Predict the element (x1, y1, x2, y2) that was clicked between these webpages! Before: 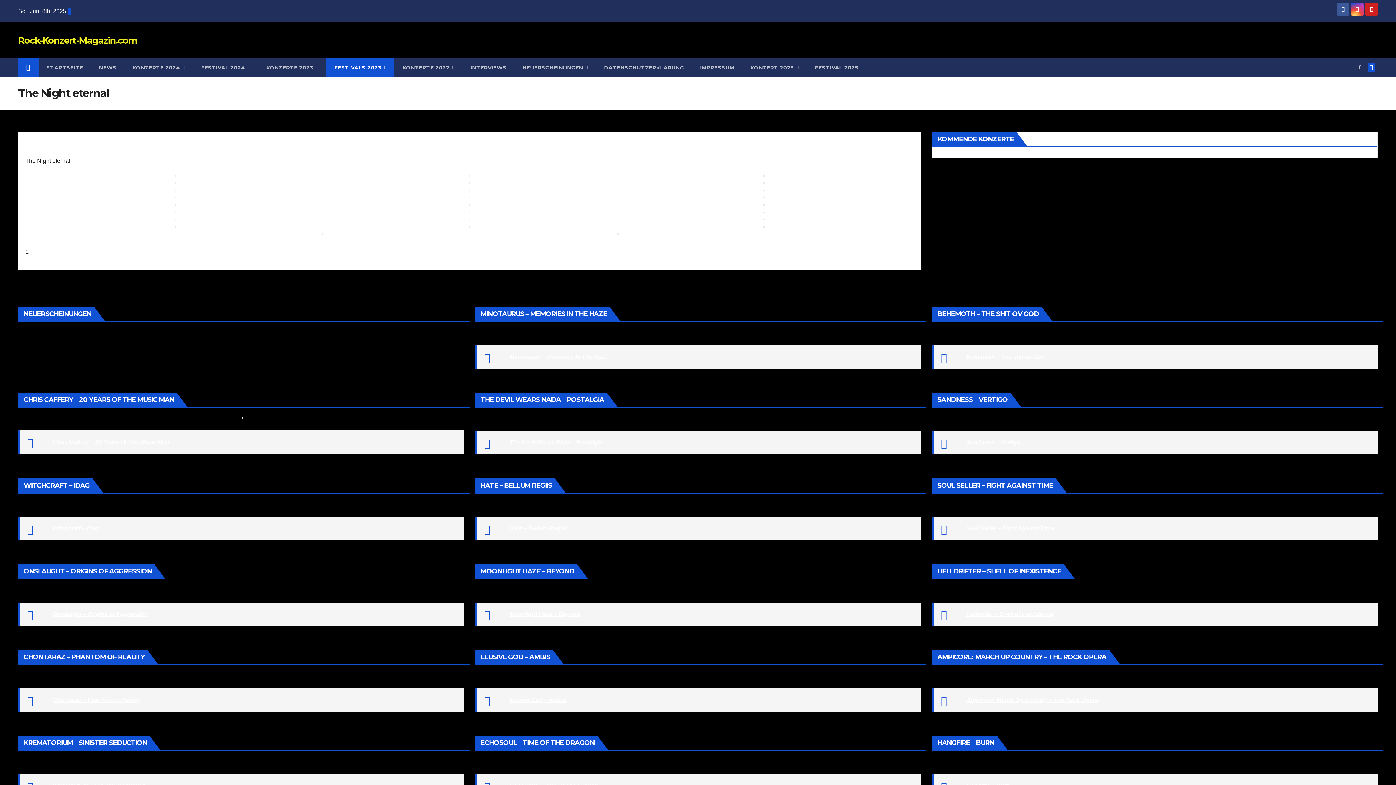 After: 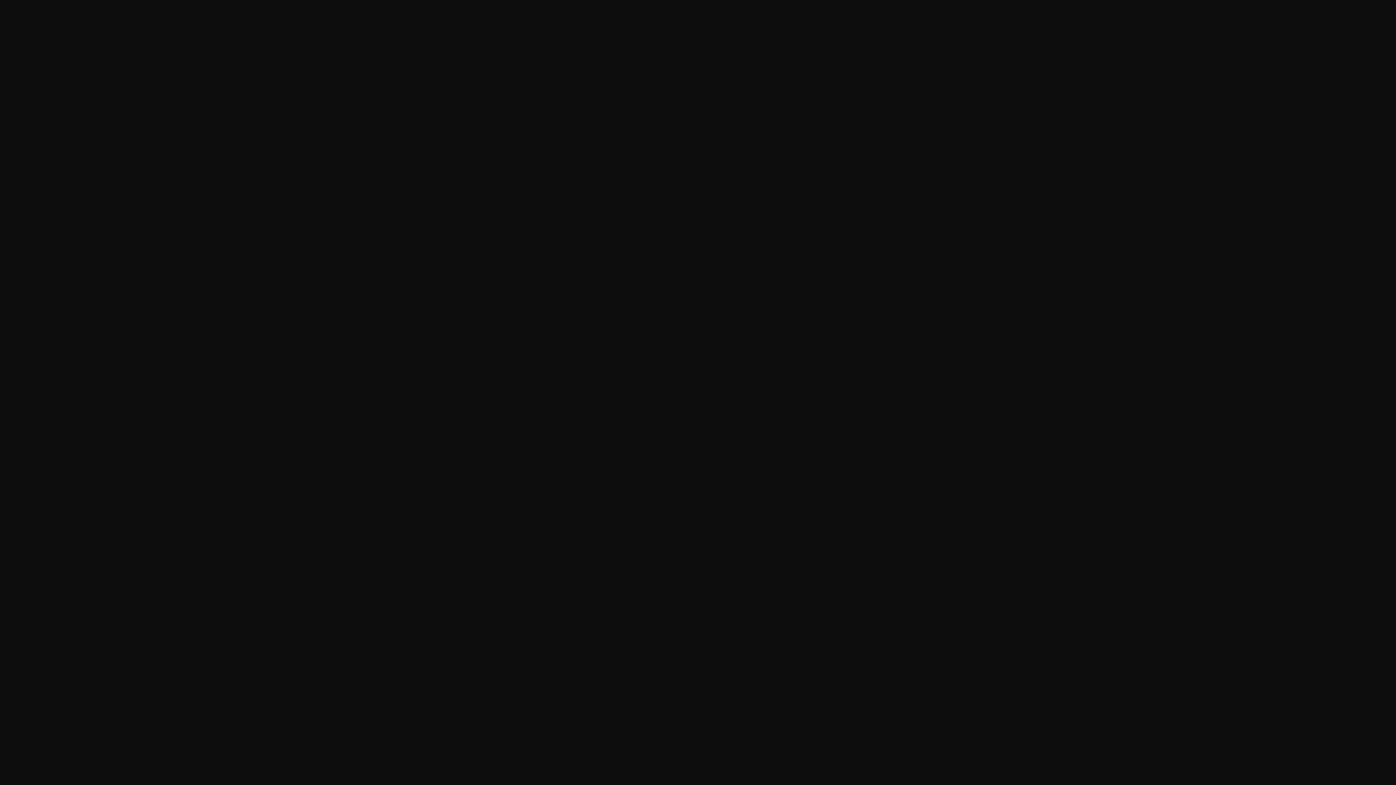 Action: bbox: (31, 218, 319, 220)